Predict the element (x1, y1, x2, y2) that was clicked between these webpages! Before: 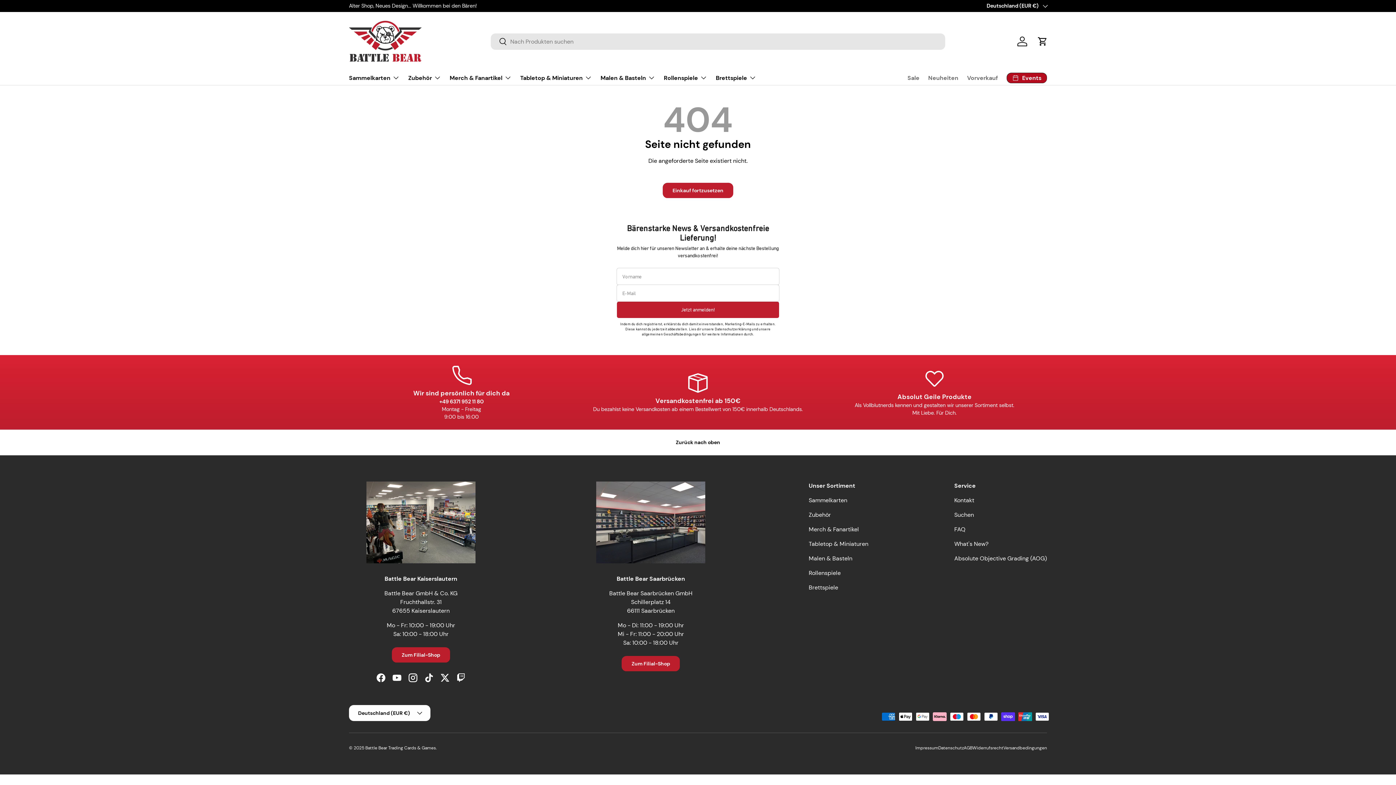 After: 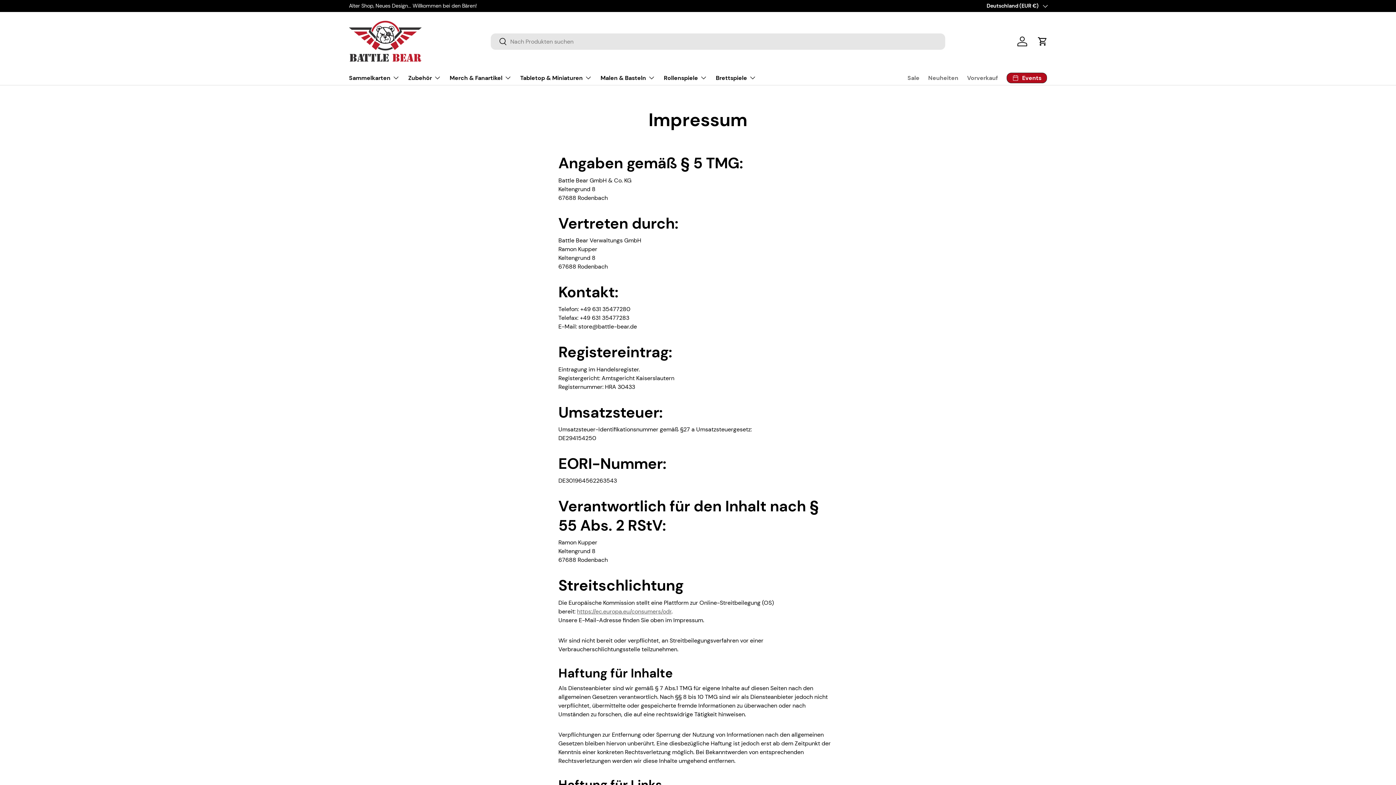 Action: bbox: (915, 745, 938, 751) label: Impressum